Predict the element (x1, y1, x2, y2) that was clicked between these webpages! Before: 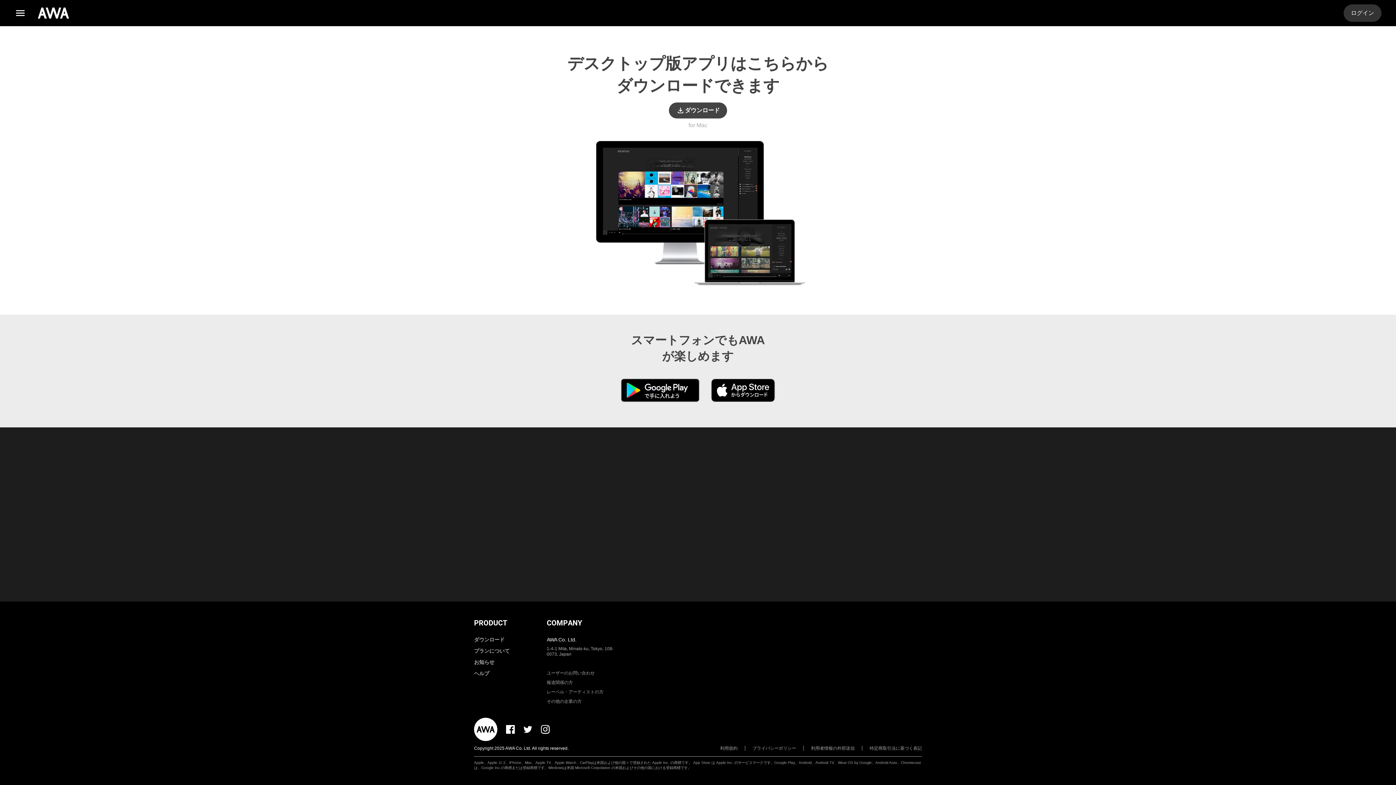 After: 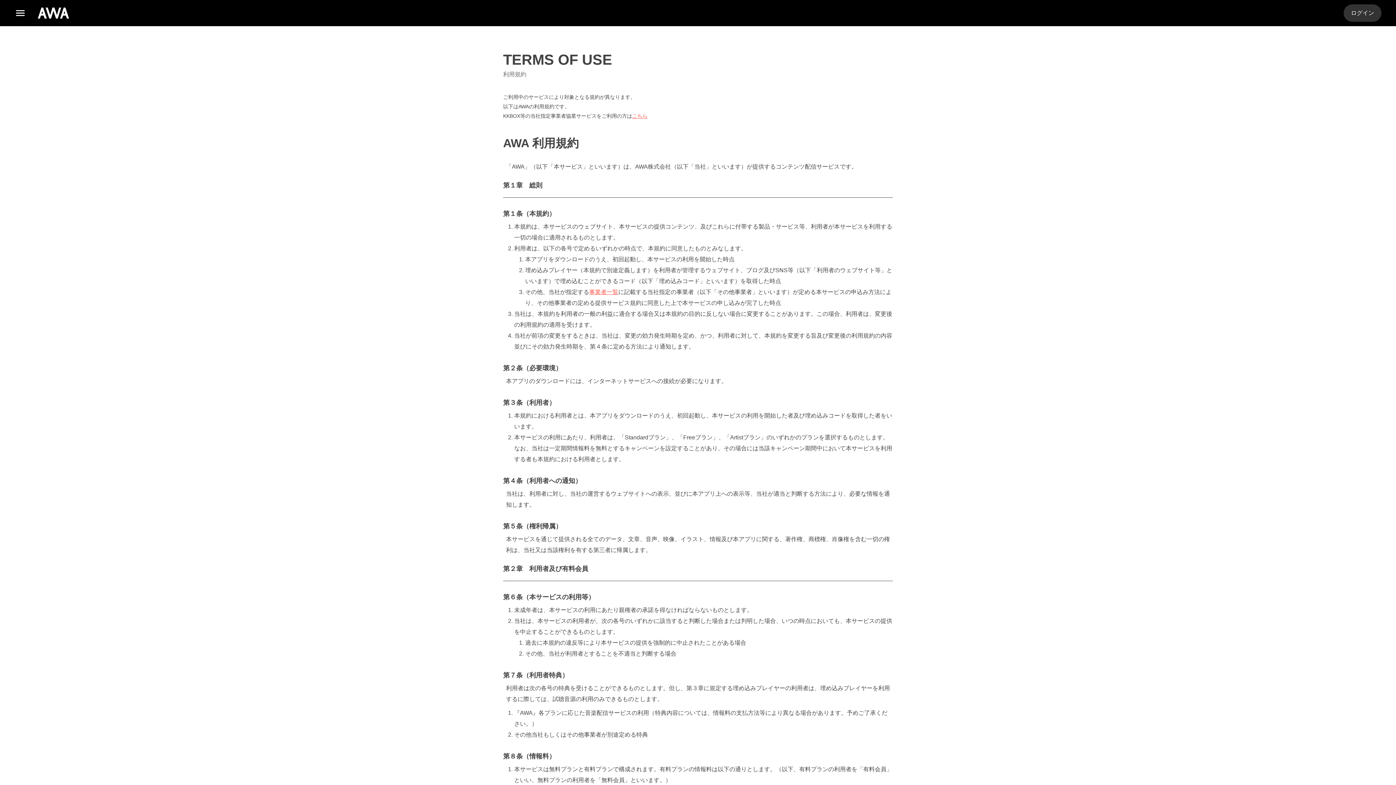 Action: bbox: (720, 746, 745, 751) label: 利用規約